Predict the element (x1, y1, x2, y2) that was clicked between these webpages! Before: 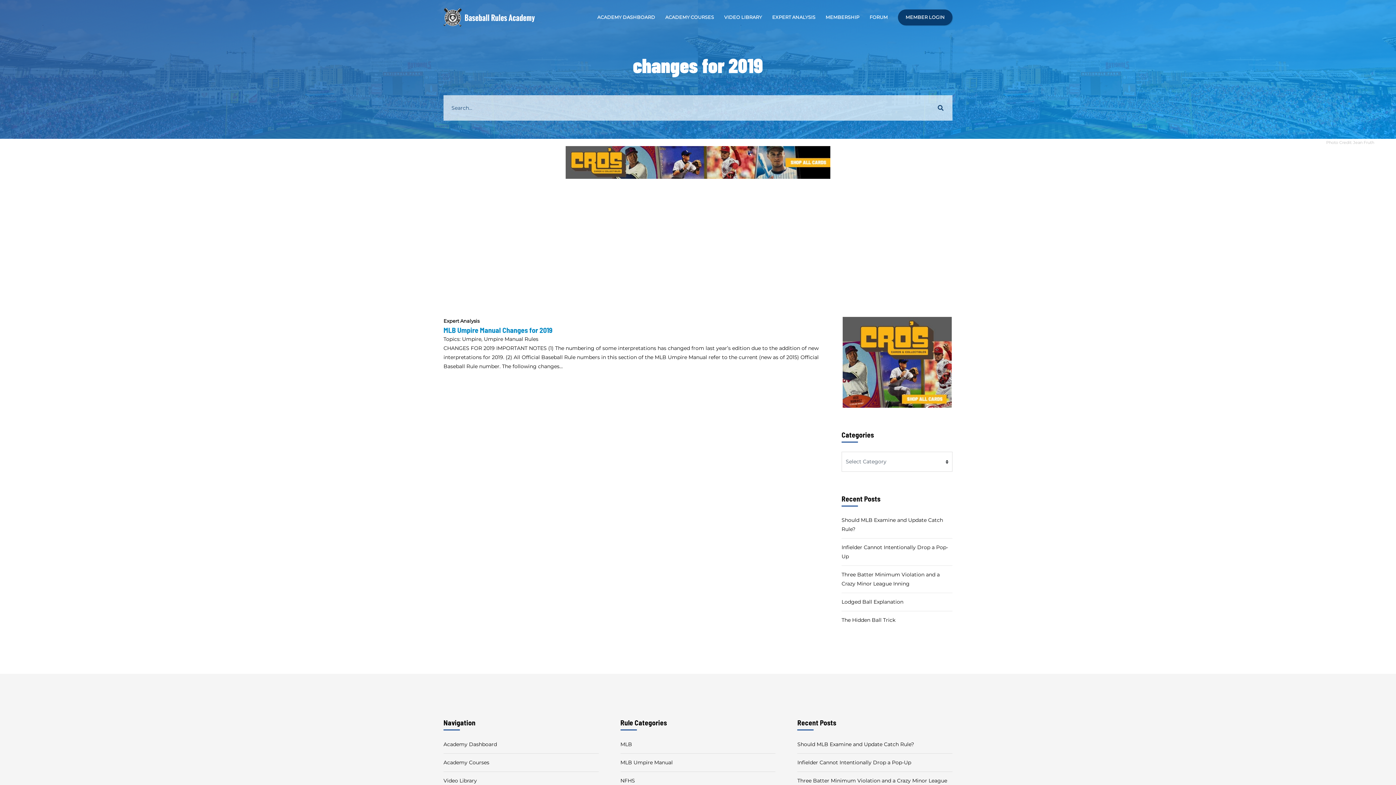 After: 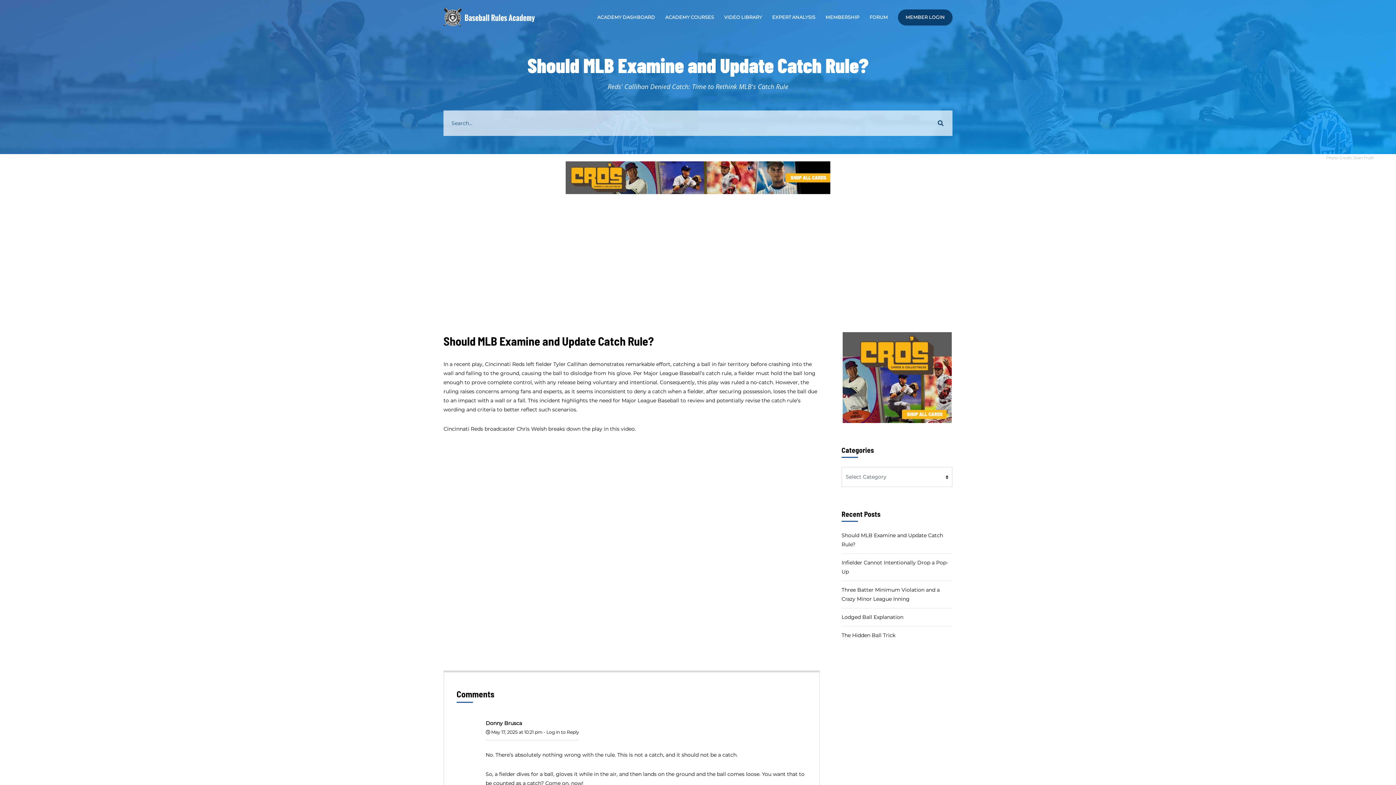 Action: label: Should MLB Examine and Update Catch Rule? bbox: (797, 741, 914, 747)